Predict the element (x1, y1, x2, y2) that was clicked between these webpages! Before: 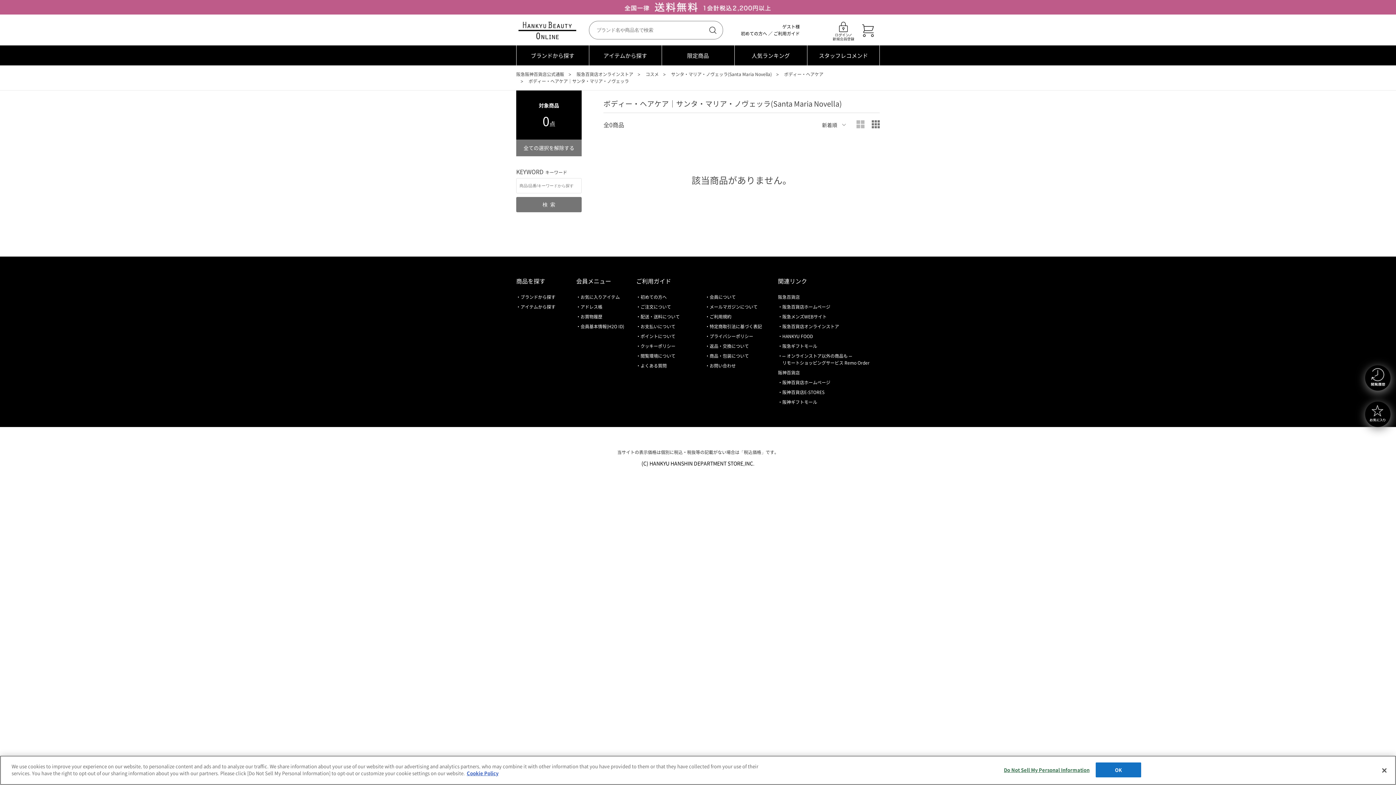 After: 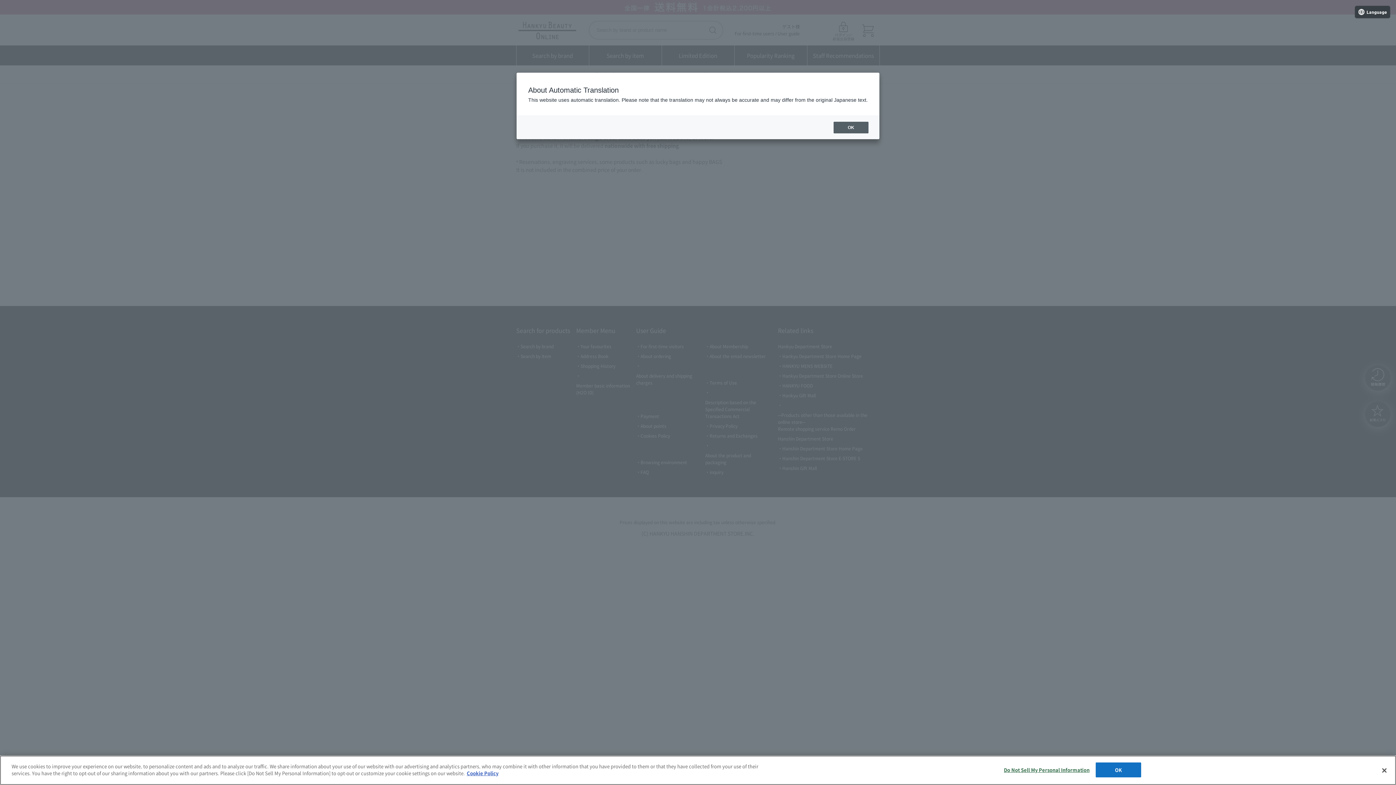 Action: bbox: (0, 0, 1396, 14)